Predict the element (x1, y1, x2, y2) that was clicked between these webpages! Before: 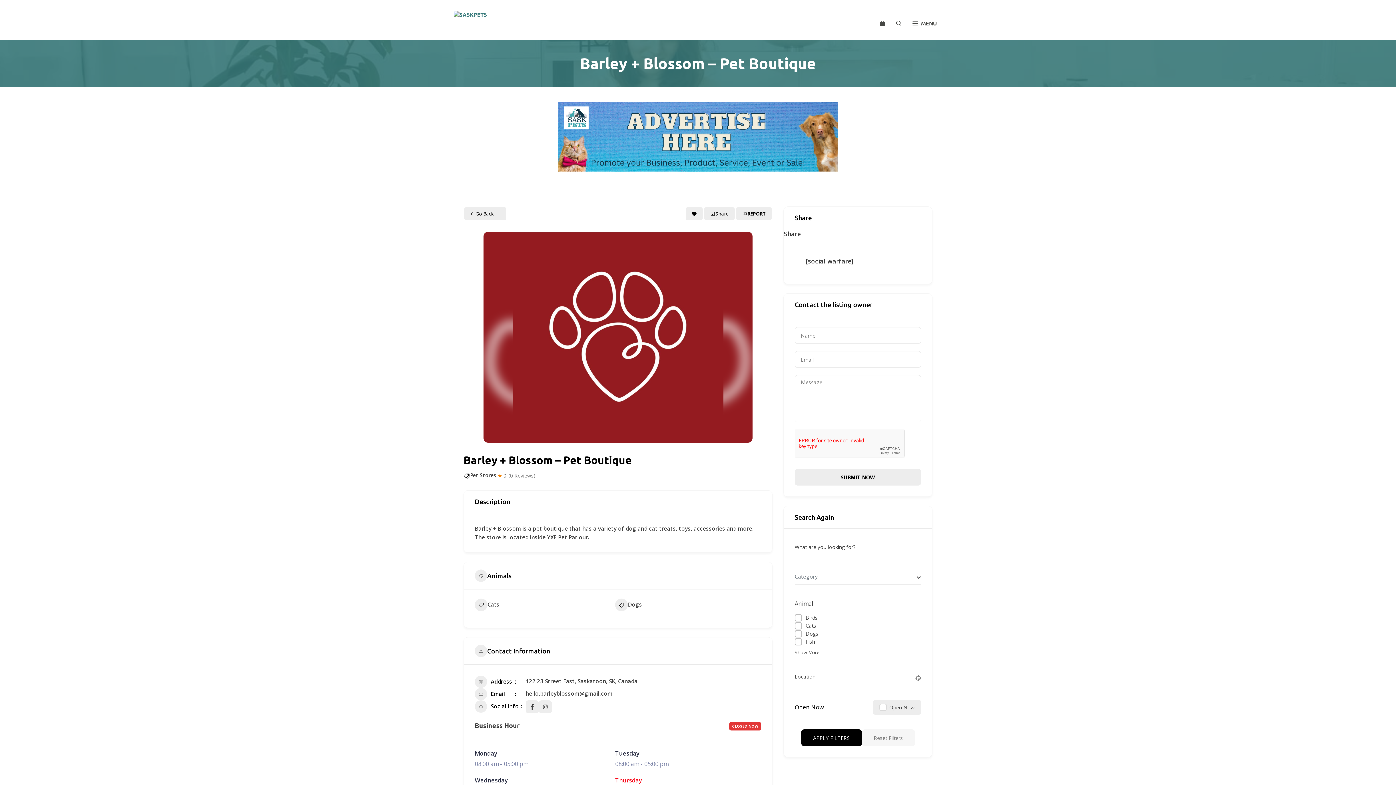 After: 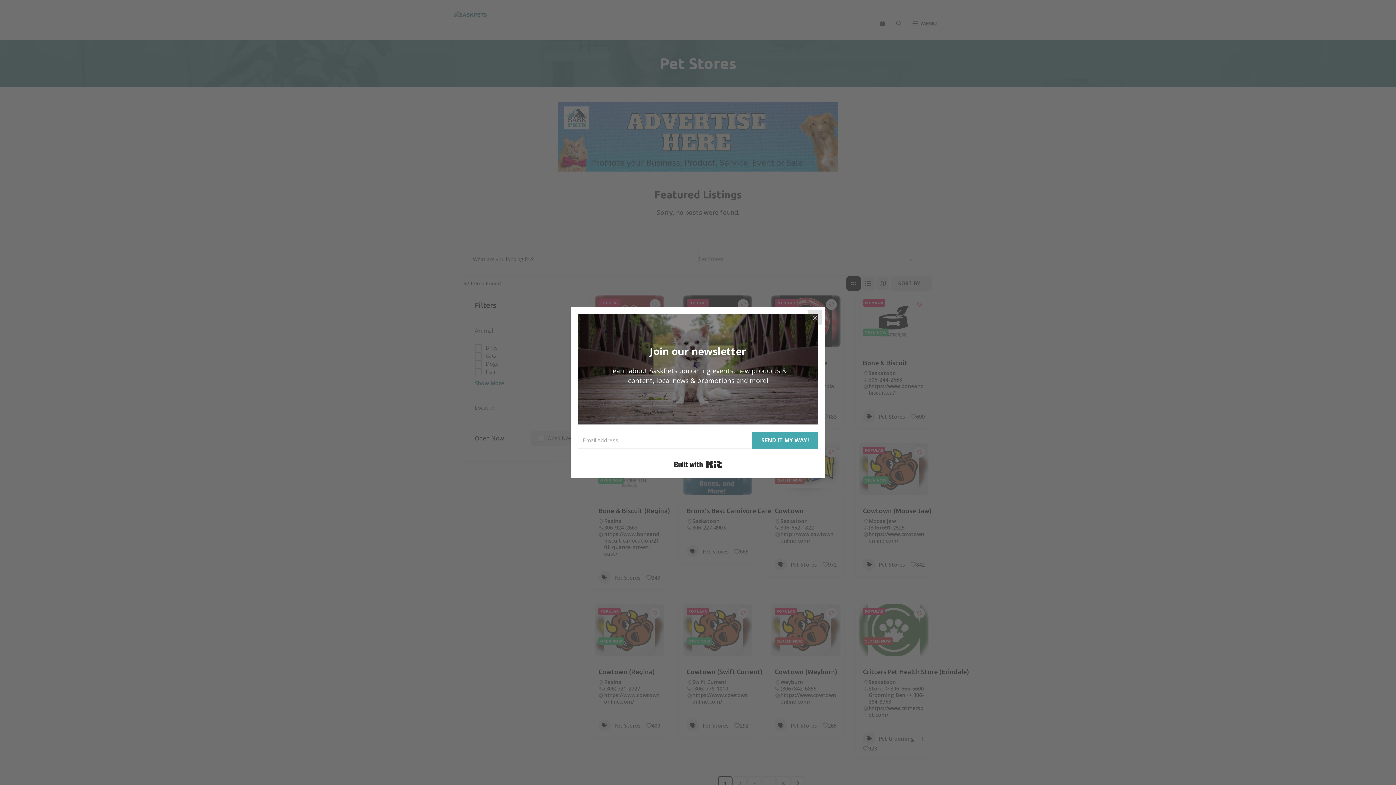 Action: label: Pet Stores bbox: (470, 472, 496, 478)